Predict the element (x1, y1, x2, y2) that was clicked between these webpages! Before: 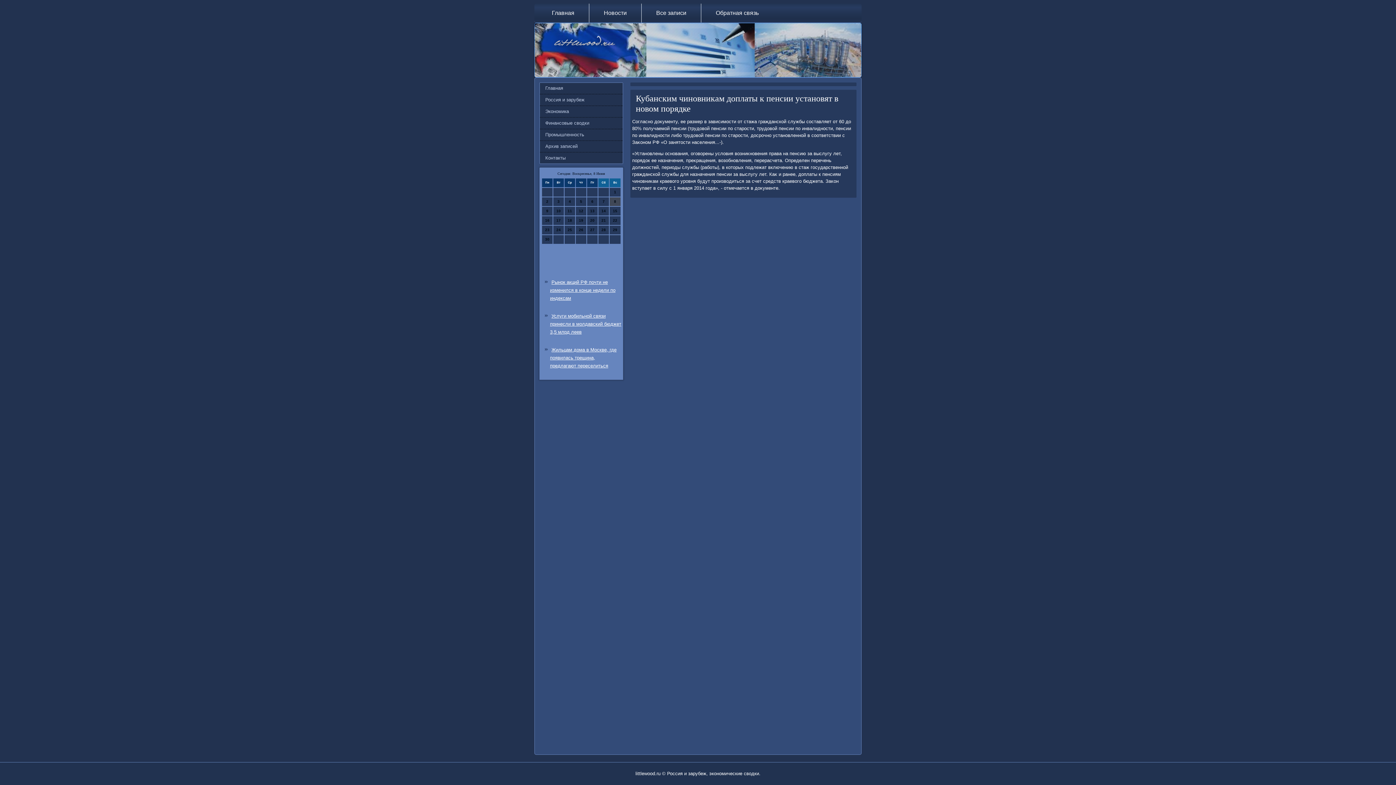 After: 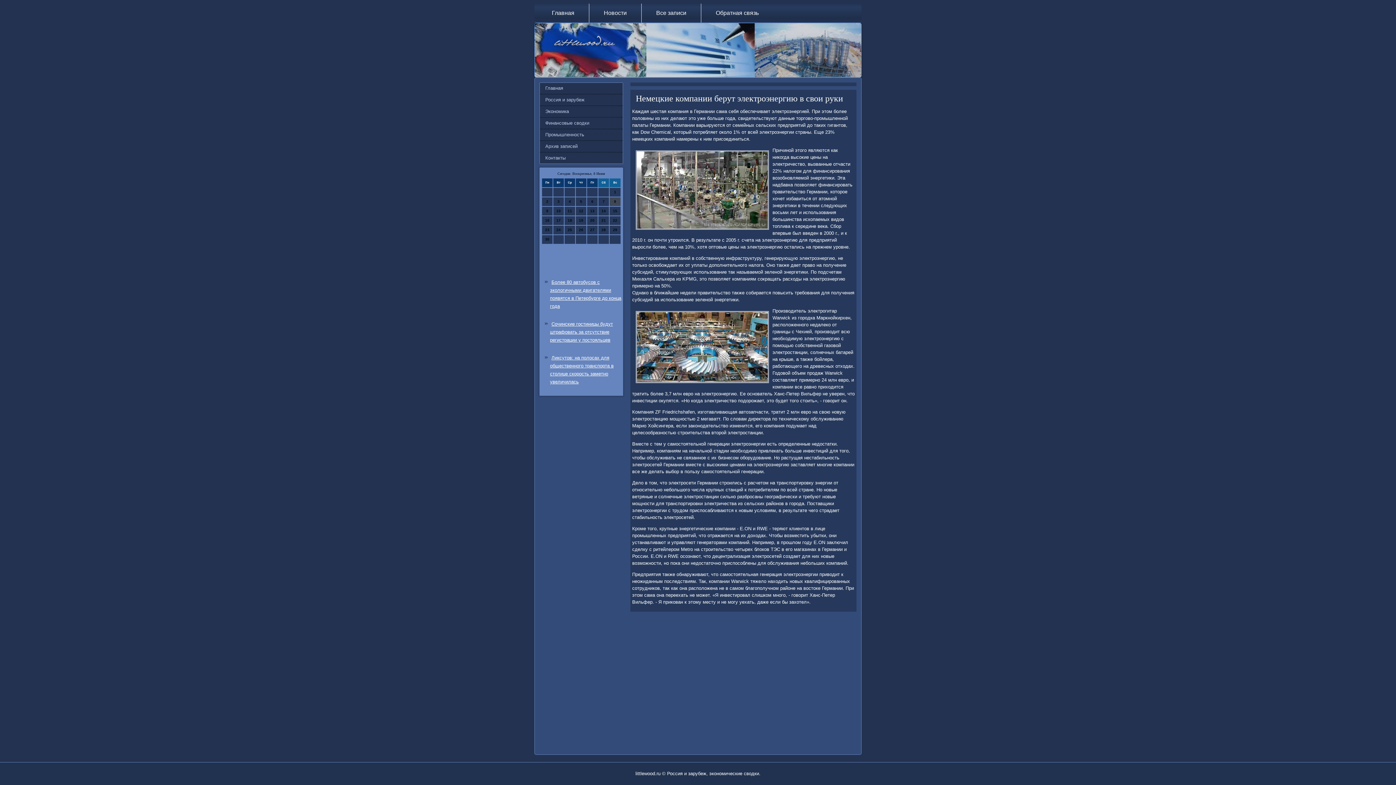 Action: bbox: (540, 94, 622, 105) label: Россия и зарубеж